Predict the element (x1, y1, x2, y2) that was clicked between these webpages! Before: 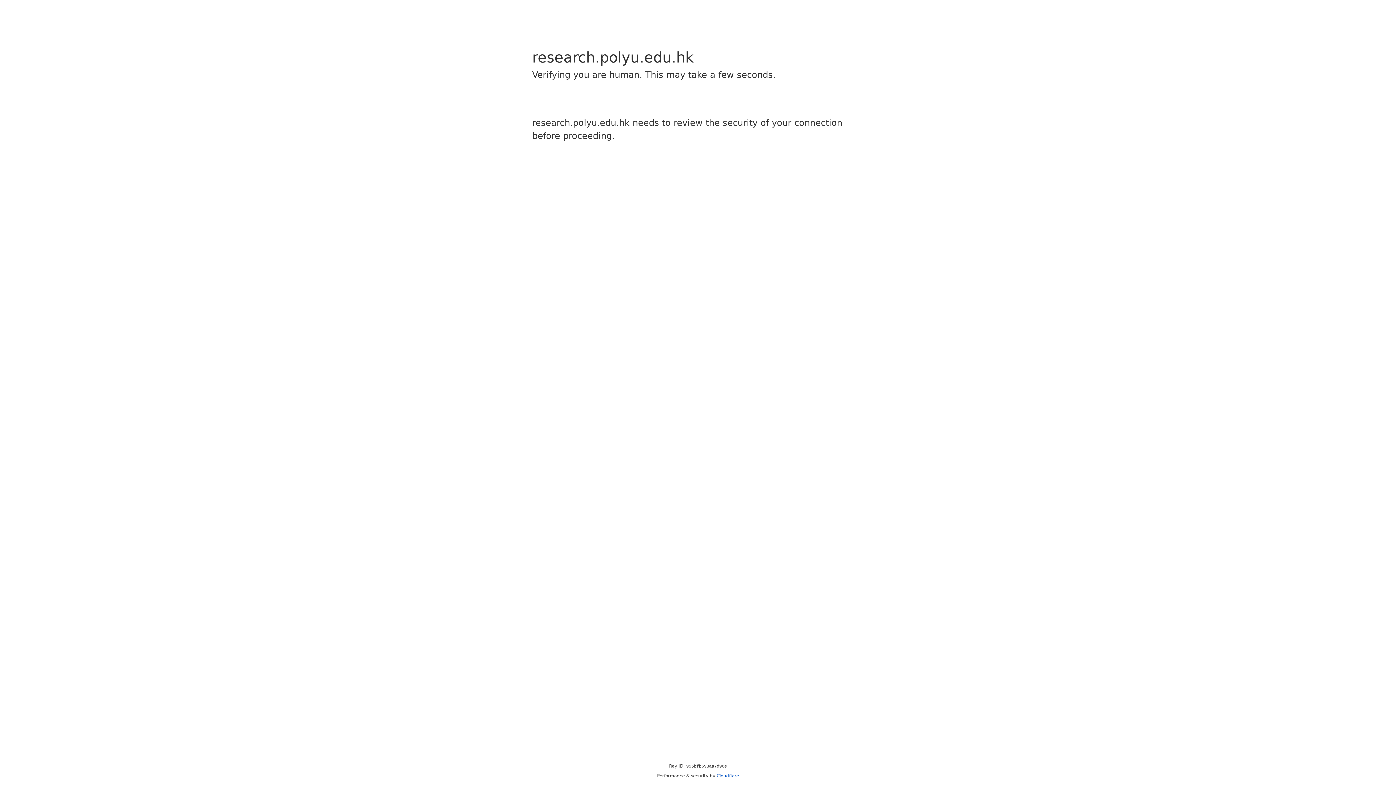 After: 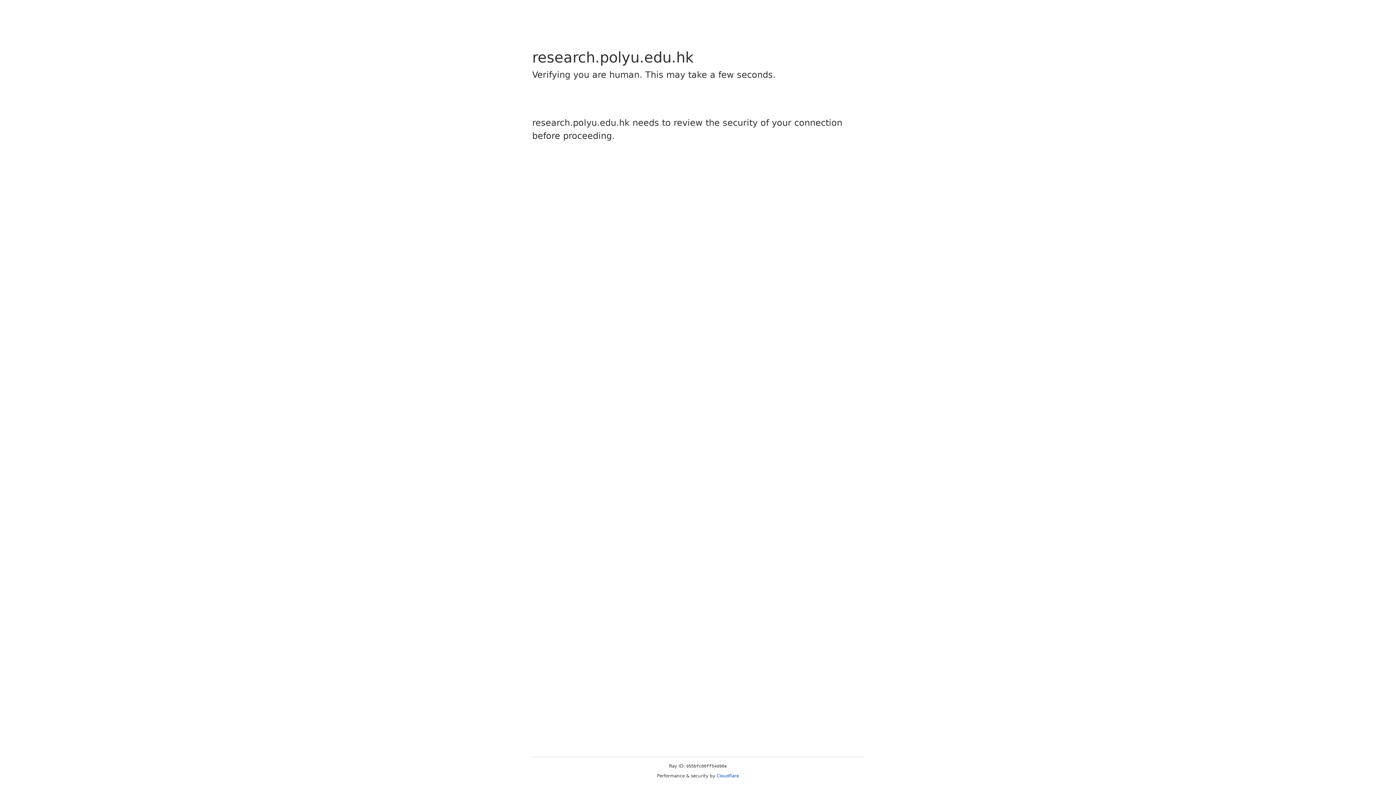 Action: label: Cloudflare bbox: (716, 773, 739, 778)